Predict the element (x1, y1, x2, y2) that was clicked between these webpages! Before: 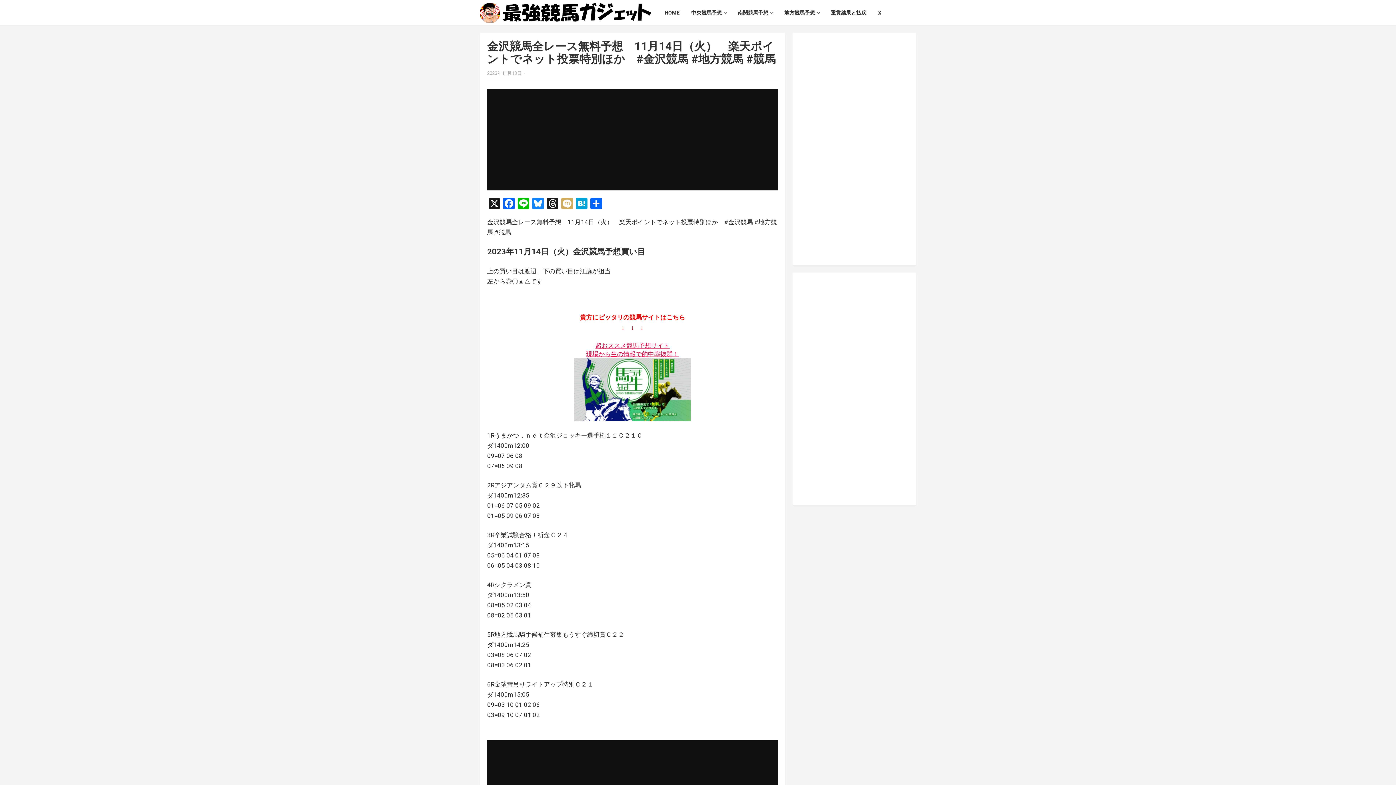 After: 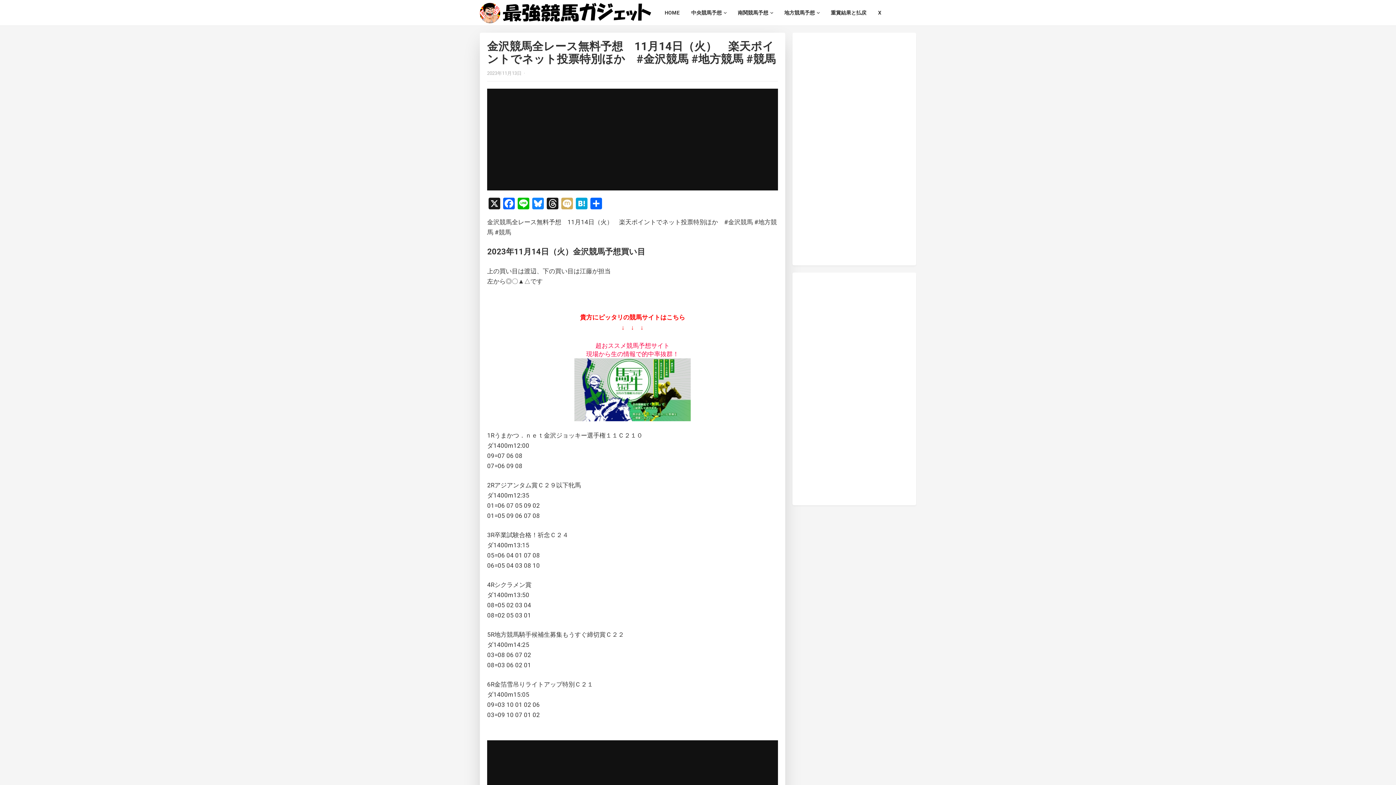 Action: label: 超おススメ競馬予想サイト
現場から生の情報で的中率抜群！
 bbox: (487, 342, 778, 421)